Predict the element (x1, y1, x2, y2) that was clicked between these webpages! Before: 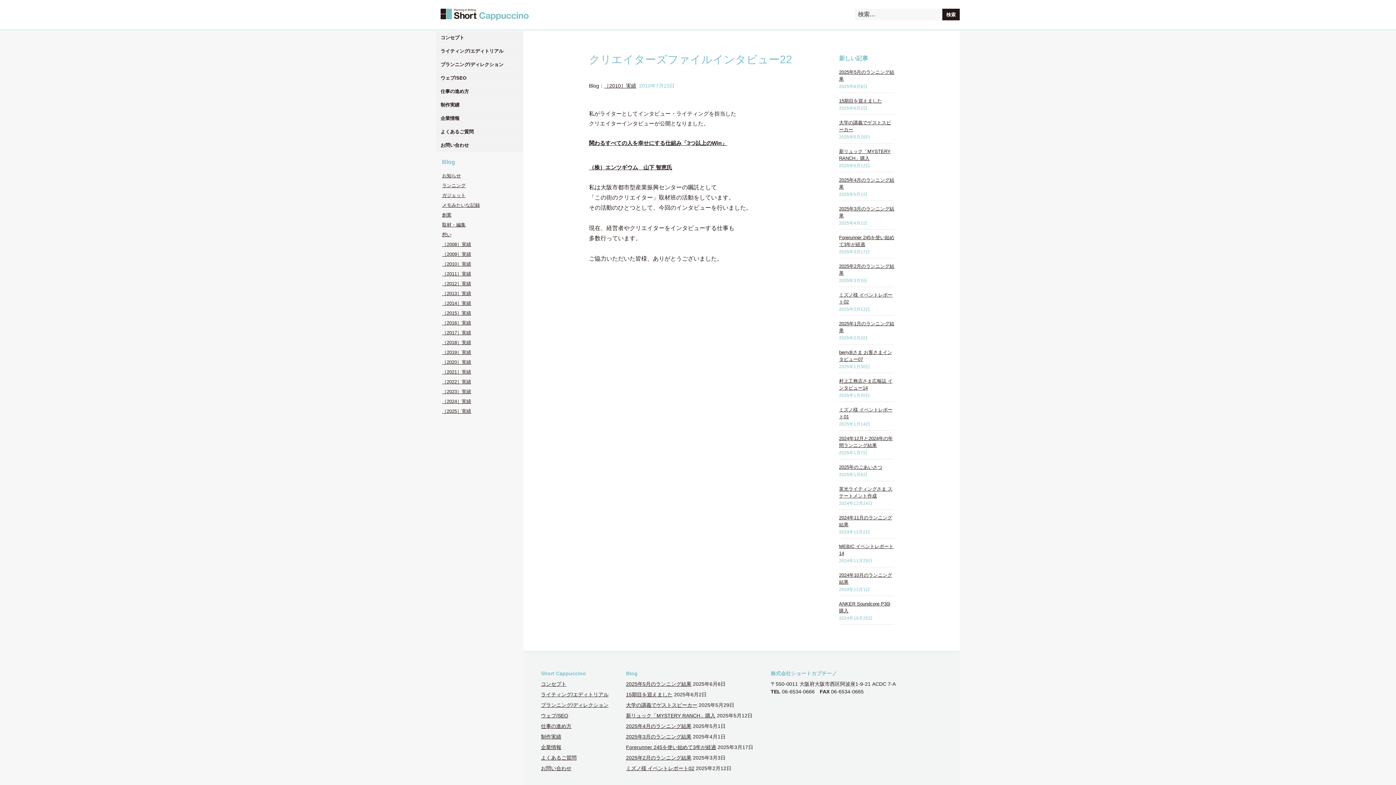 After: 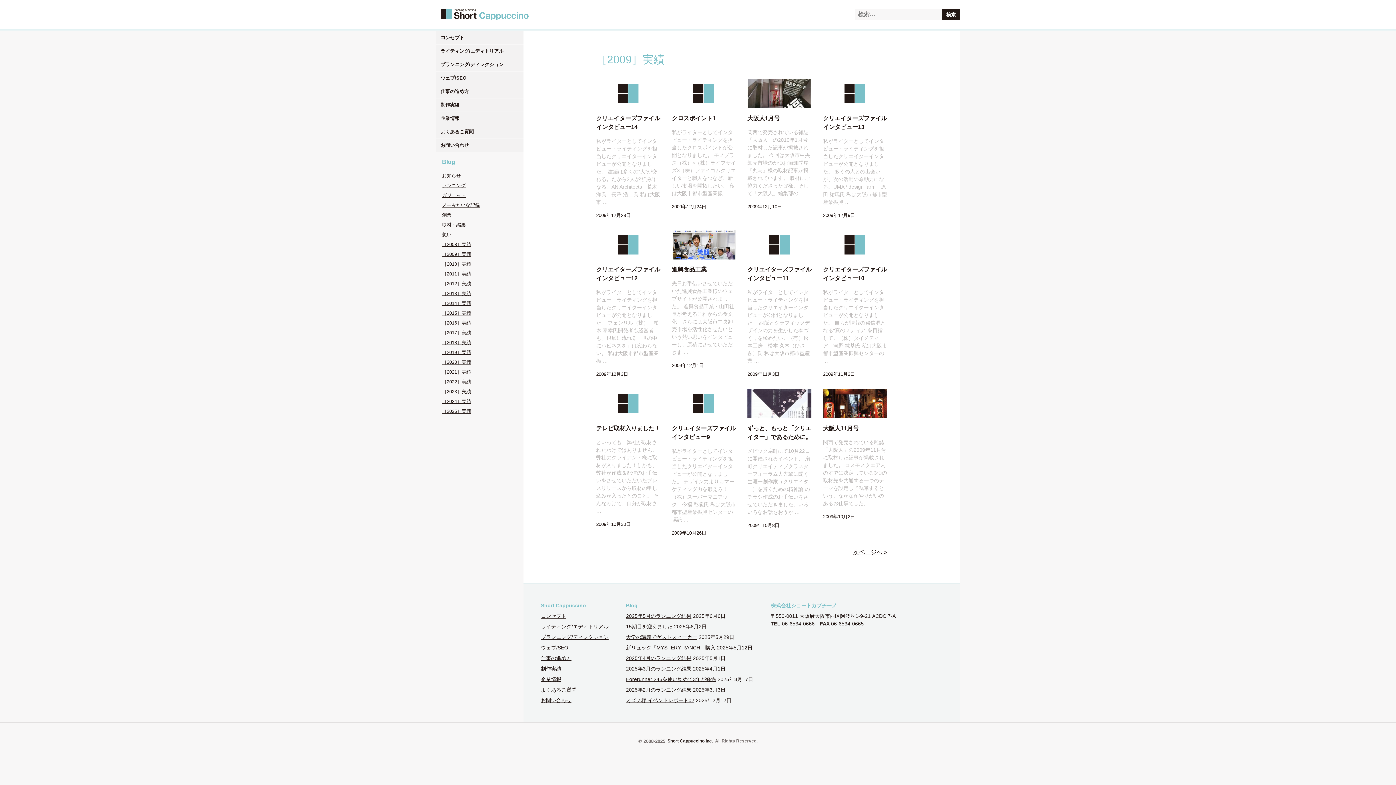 Action: label: ［2009］実績 bbox: (442, 251, 471, 257)